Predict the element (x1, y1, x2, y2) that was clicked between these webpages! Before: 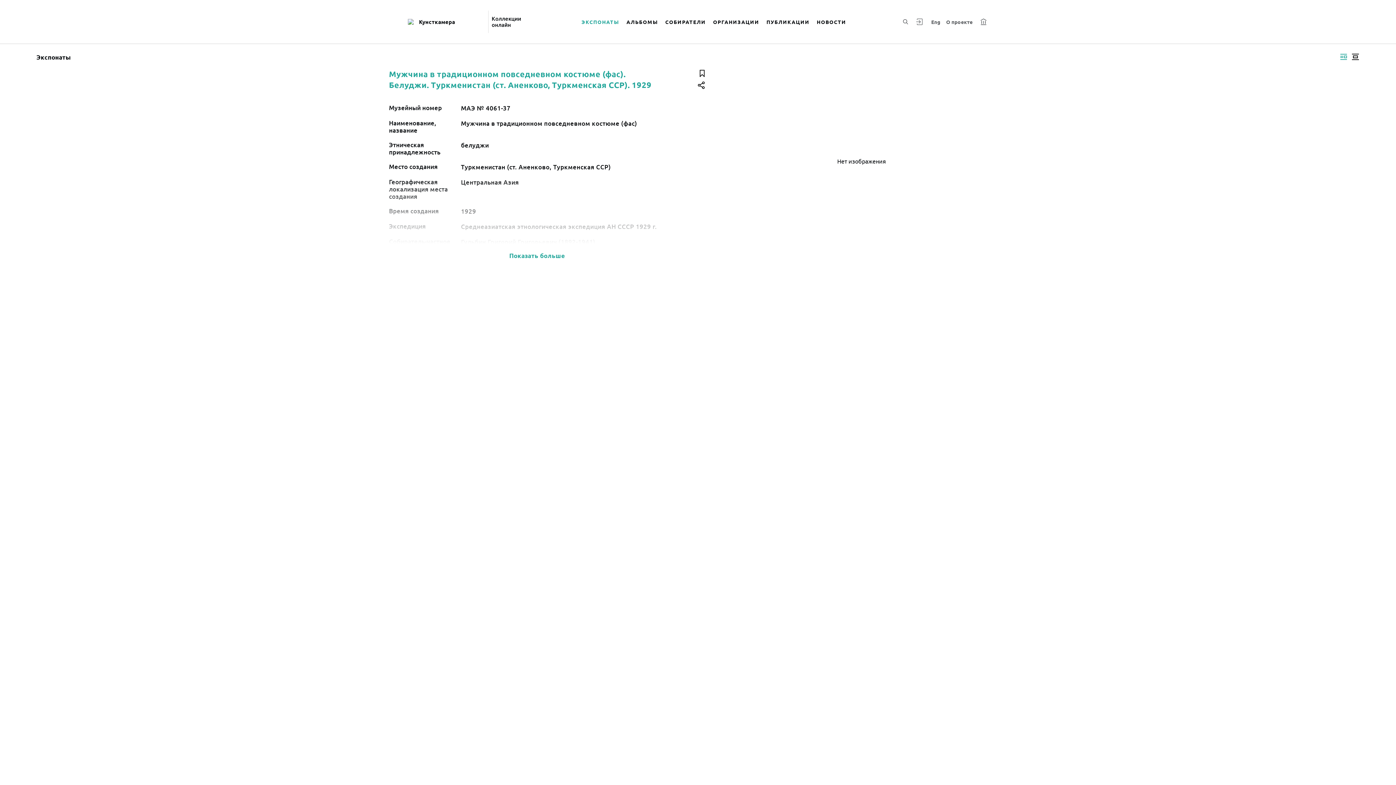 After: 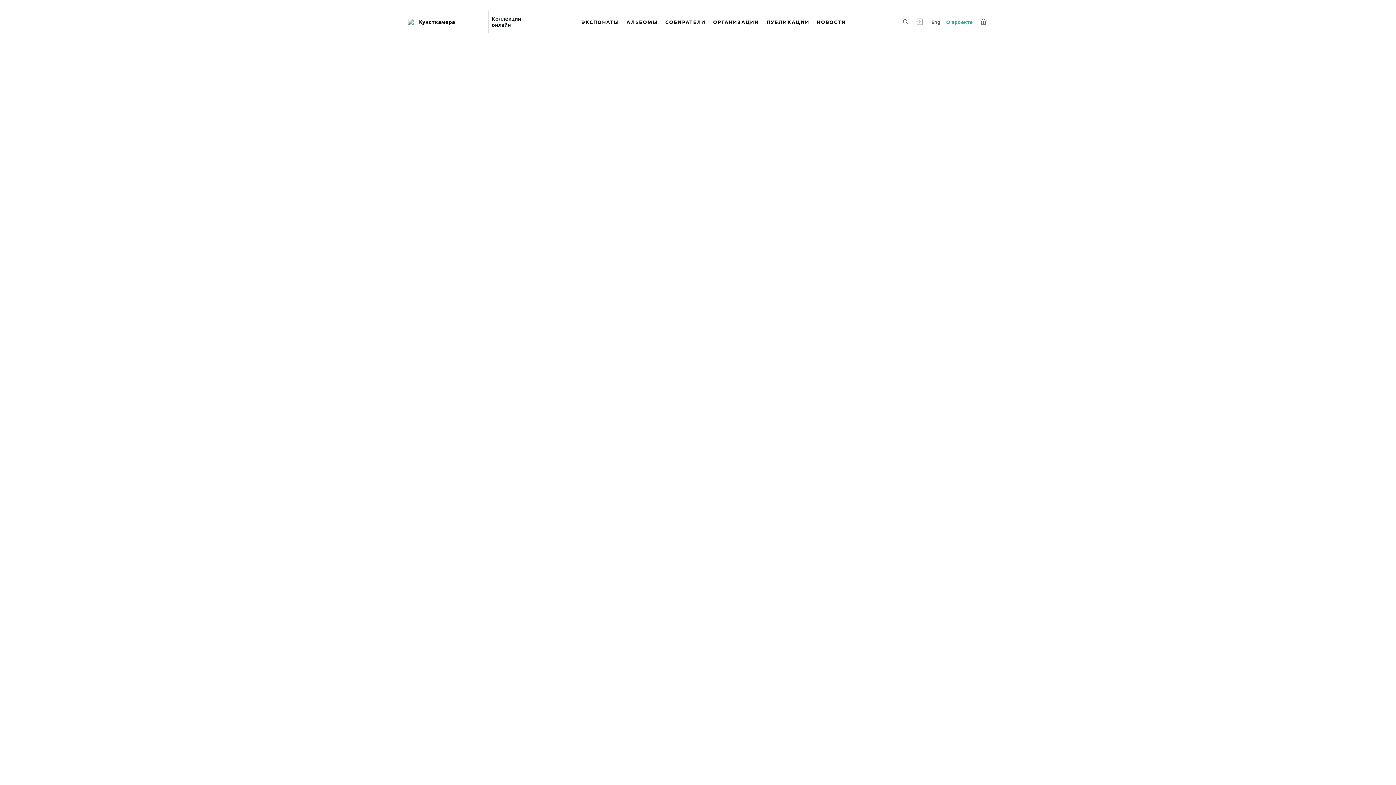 Action: bbox: (944, 15, 974, 28) label: О проекте